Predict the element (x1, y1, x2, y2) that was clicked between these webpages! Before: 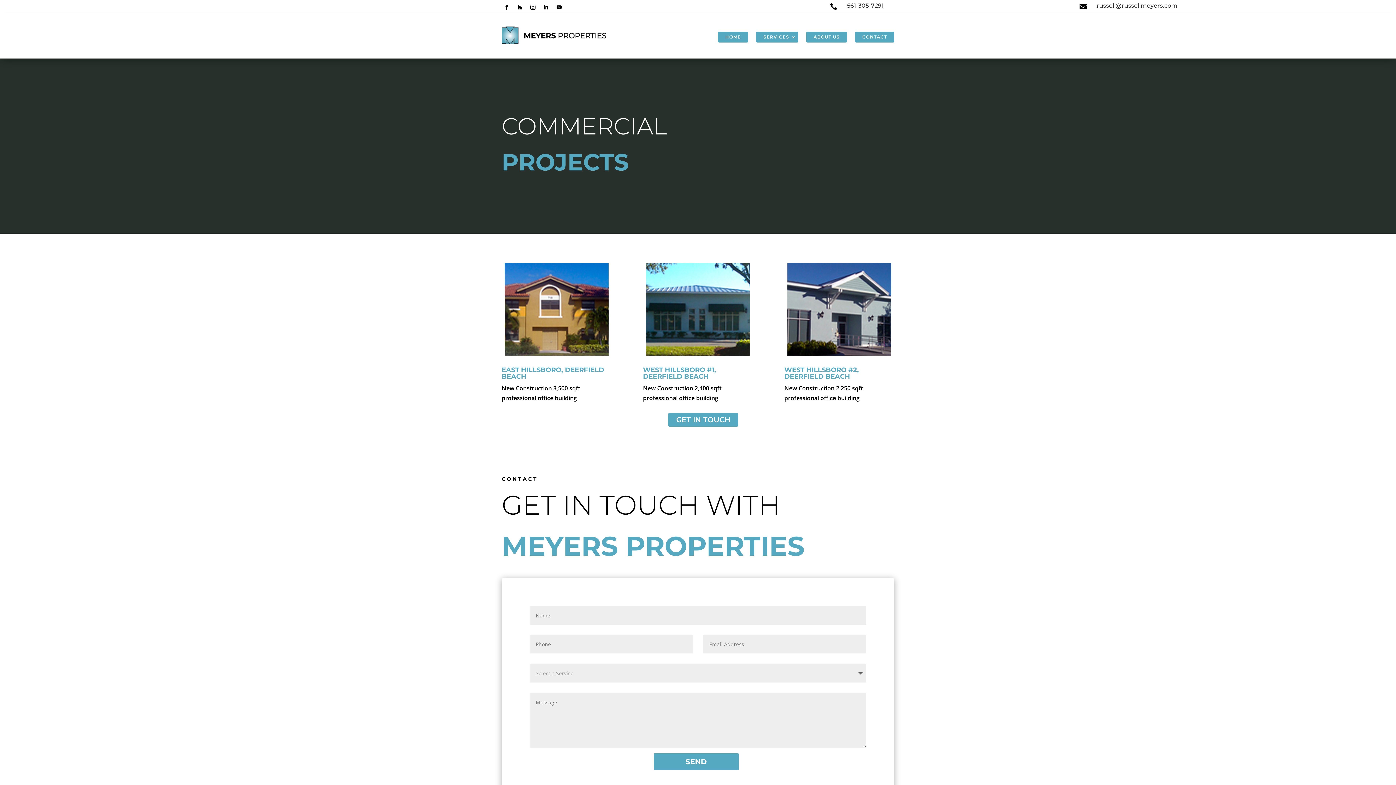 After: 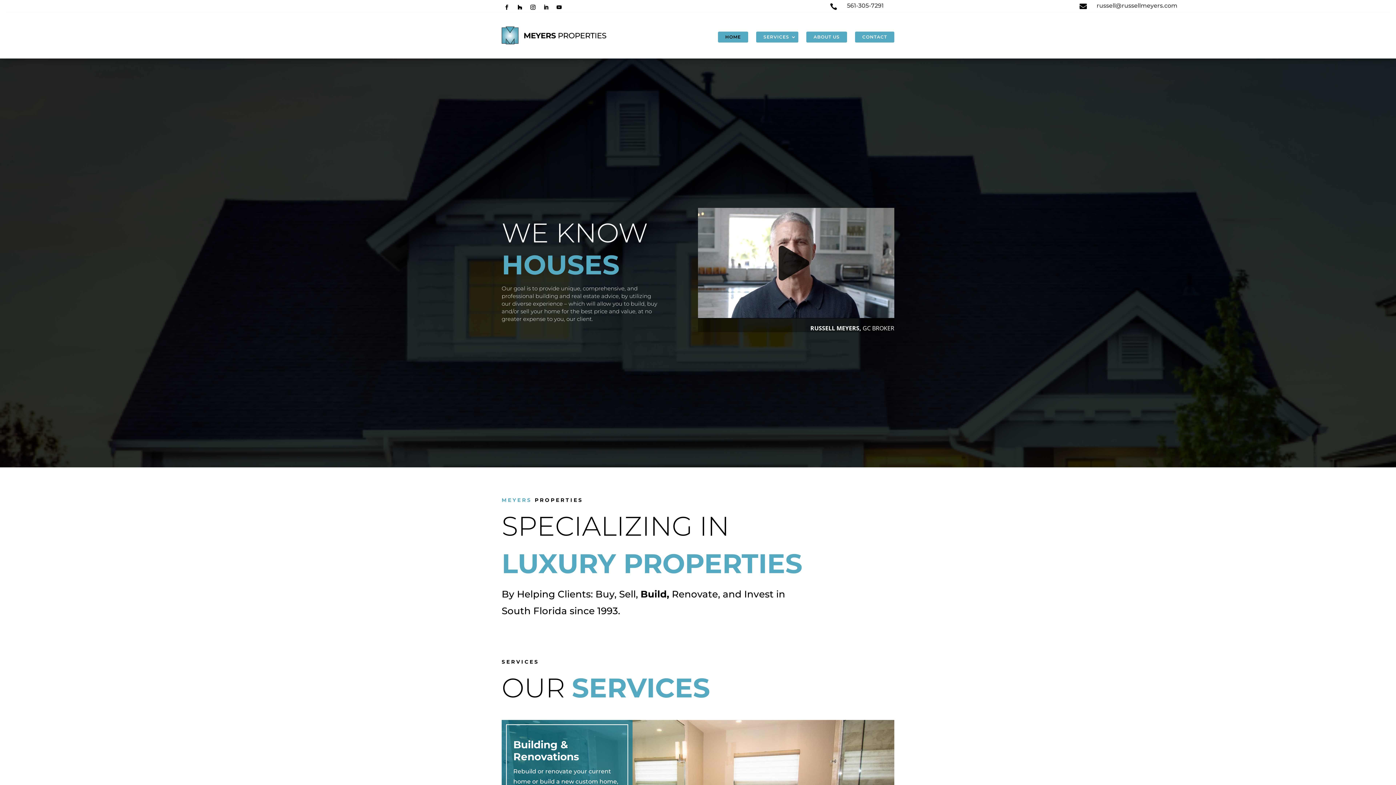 Action: bbox: (501, 38, 606, 46)